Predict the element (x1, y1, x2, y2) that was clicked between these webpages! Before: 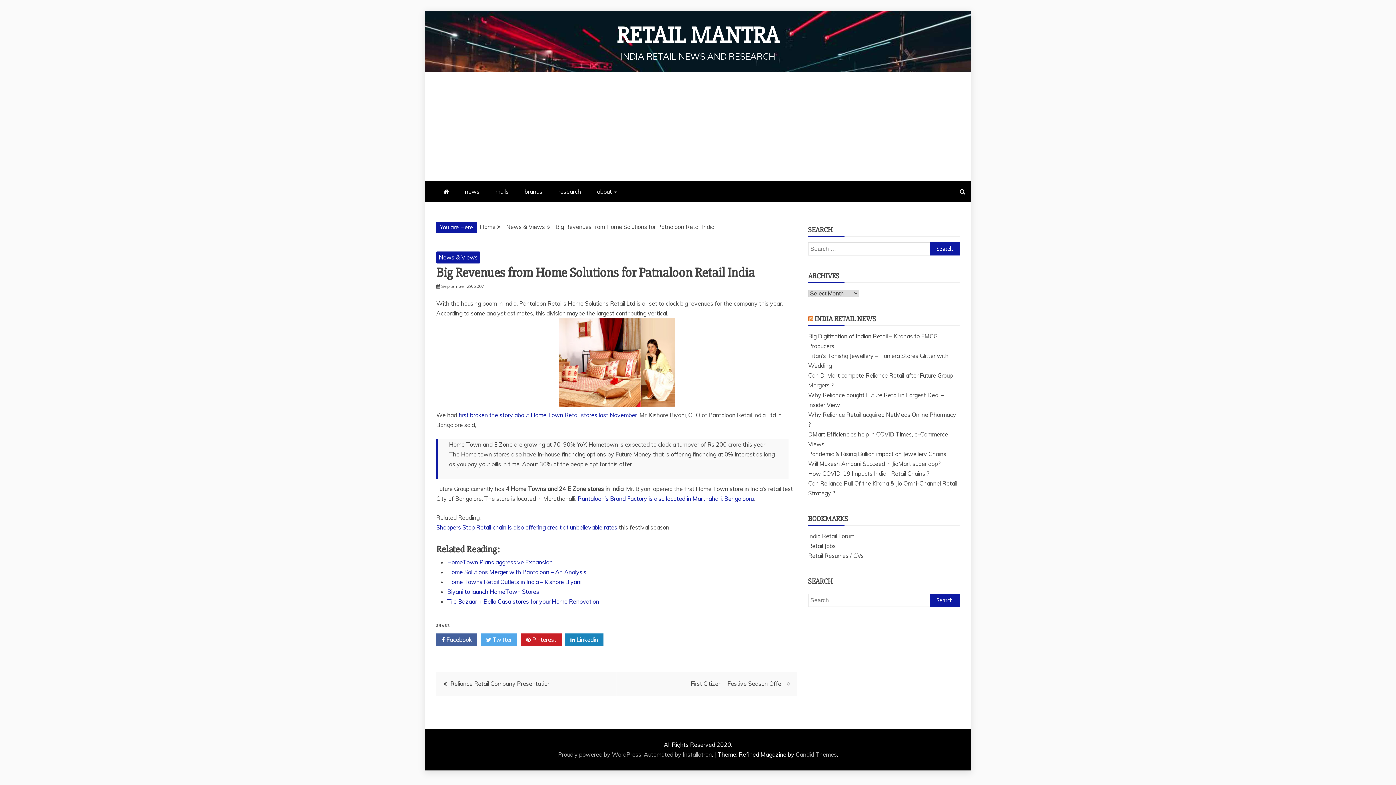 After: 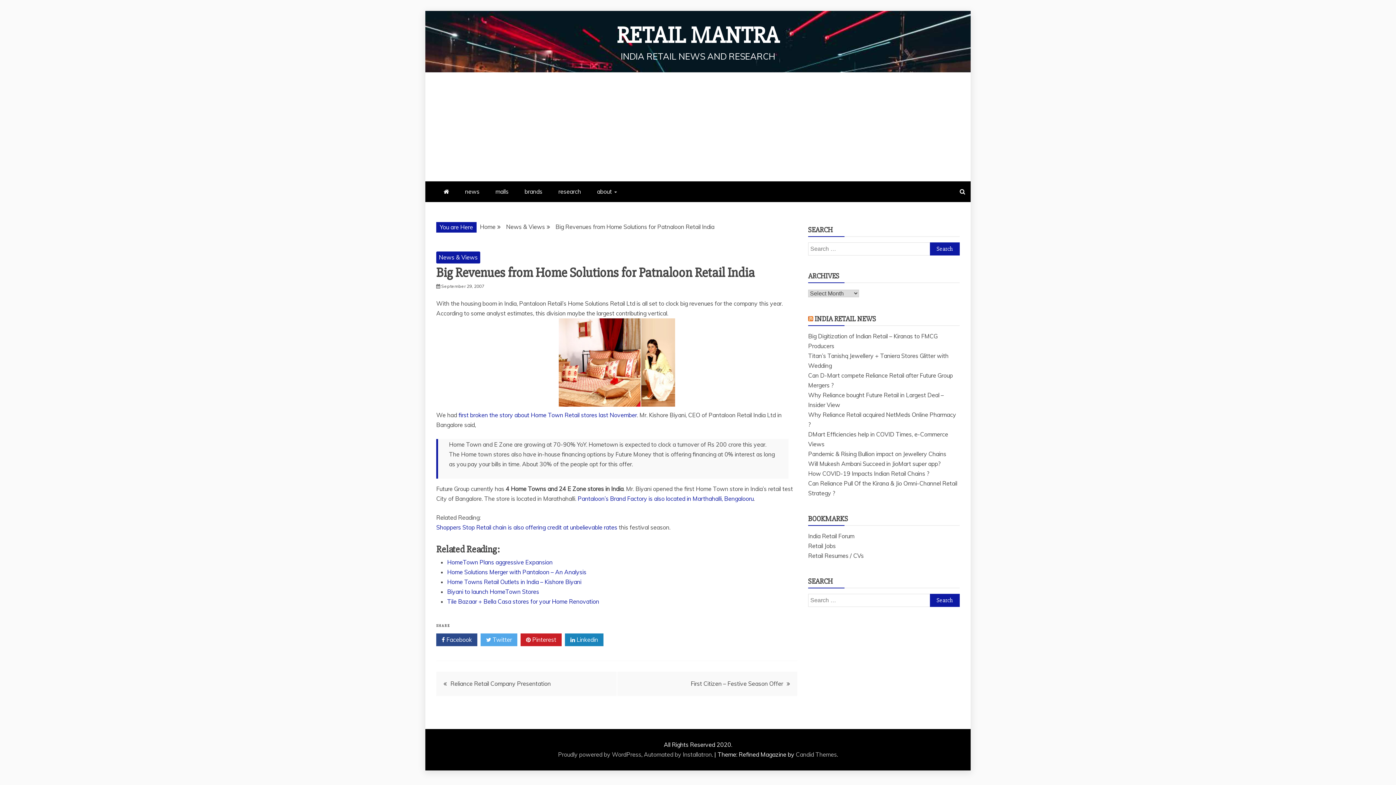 Action: bbox: (436, 633, 477, 646) label:  Facebook